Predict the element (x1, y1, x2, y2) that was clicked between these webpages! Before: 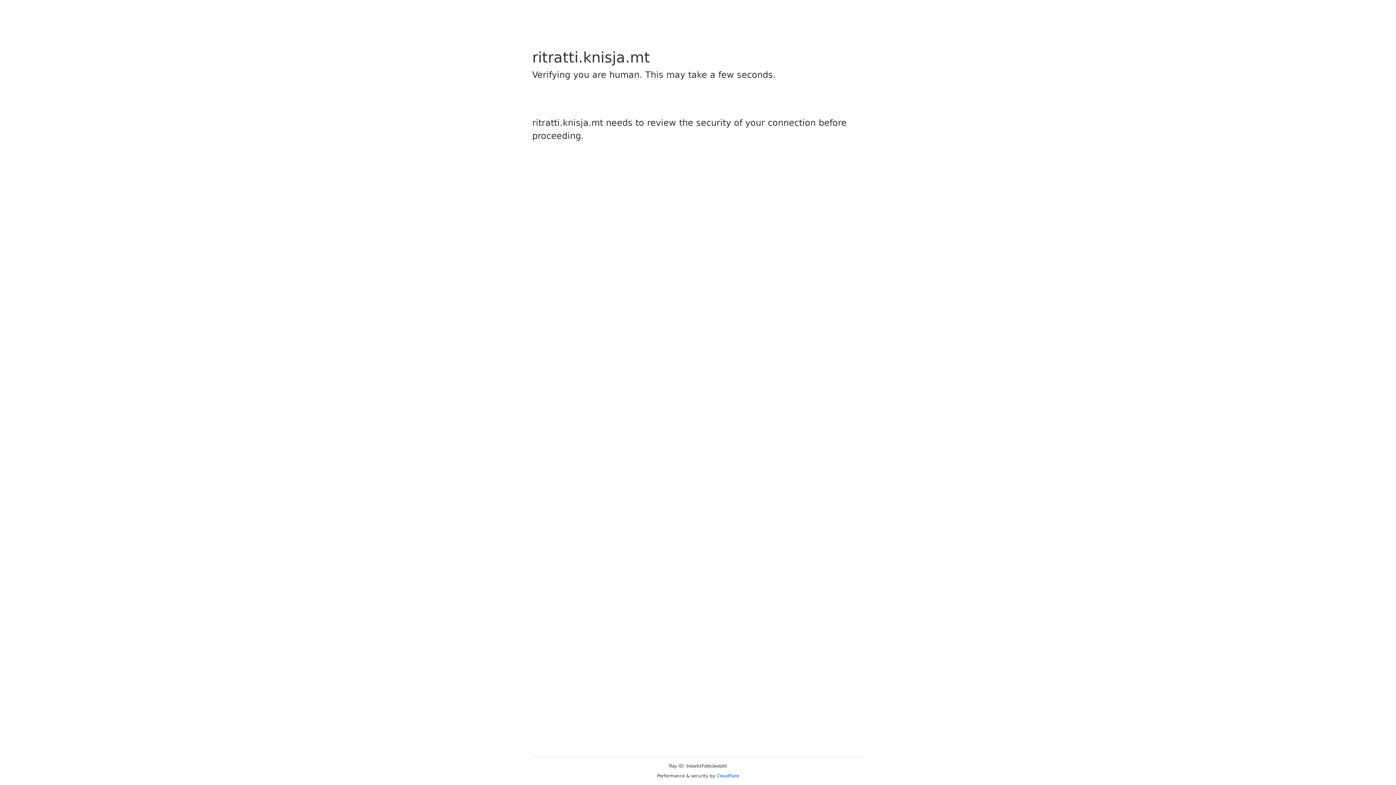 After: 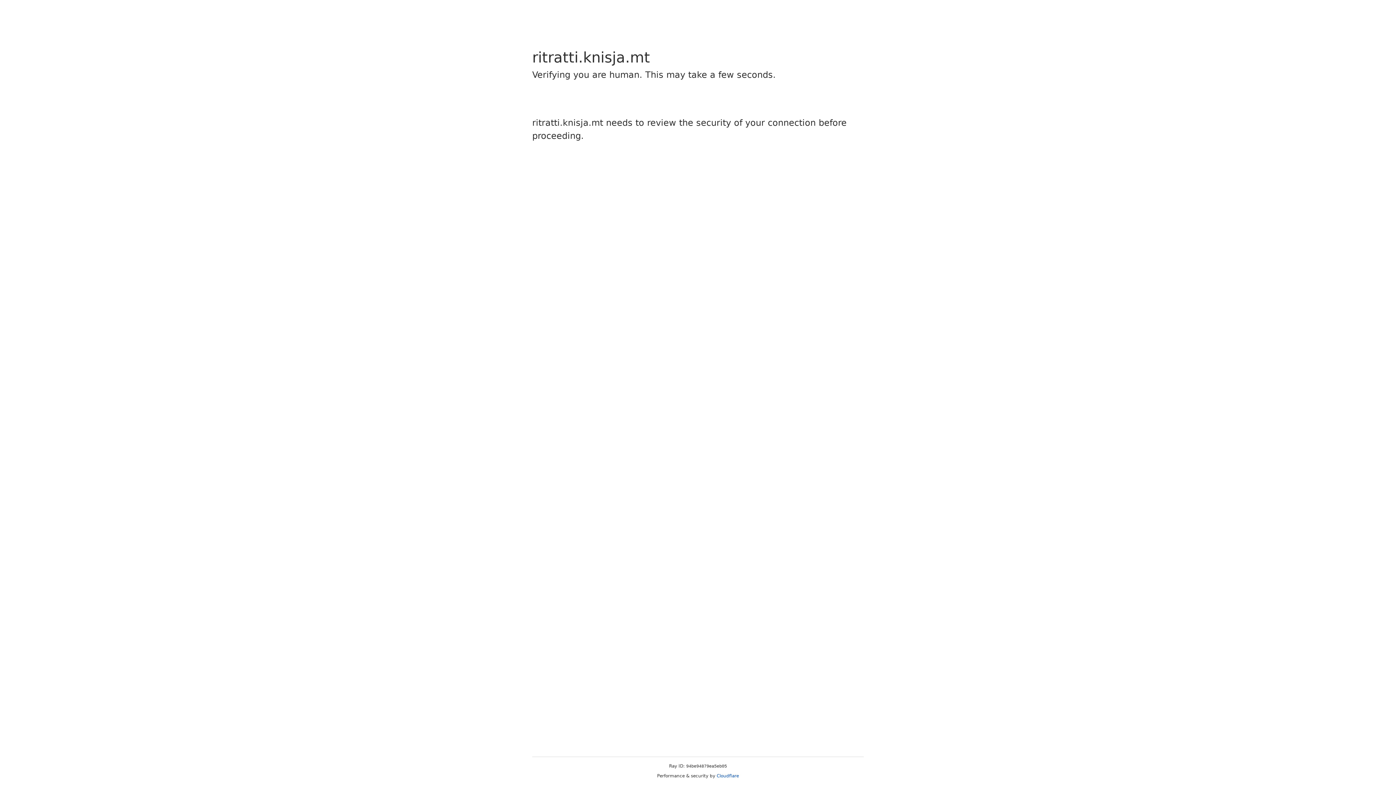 Action: label: Cloudflare bbox: (716, 773, 739, 778)